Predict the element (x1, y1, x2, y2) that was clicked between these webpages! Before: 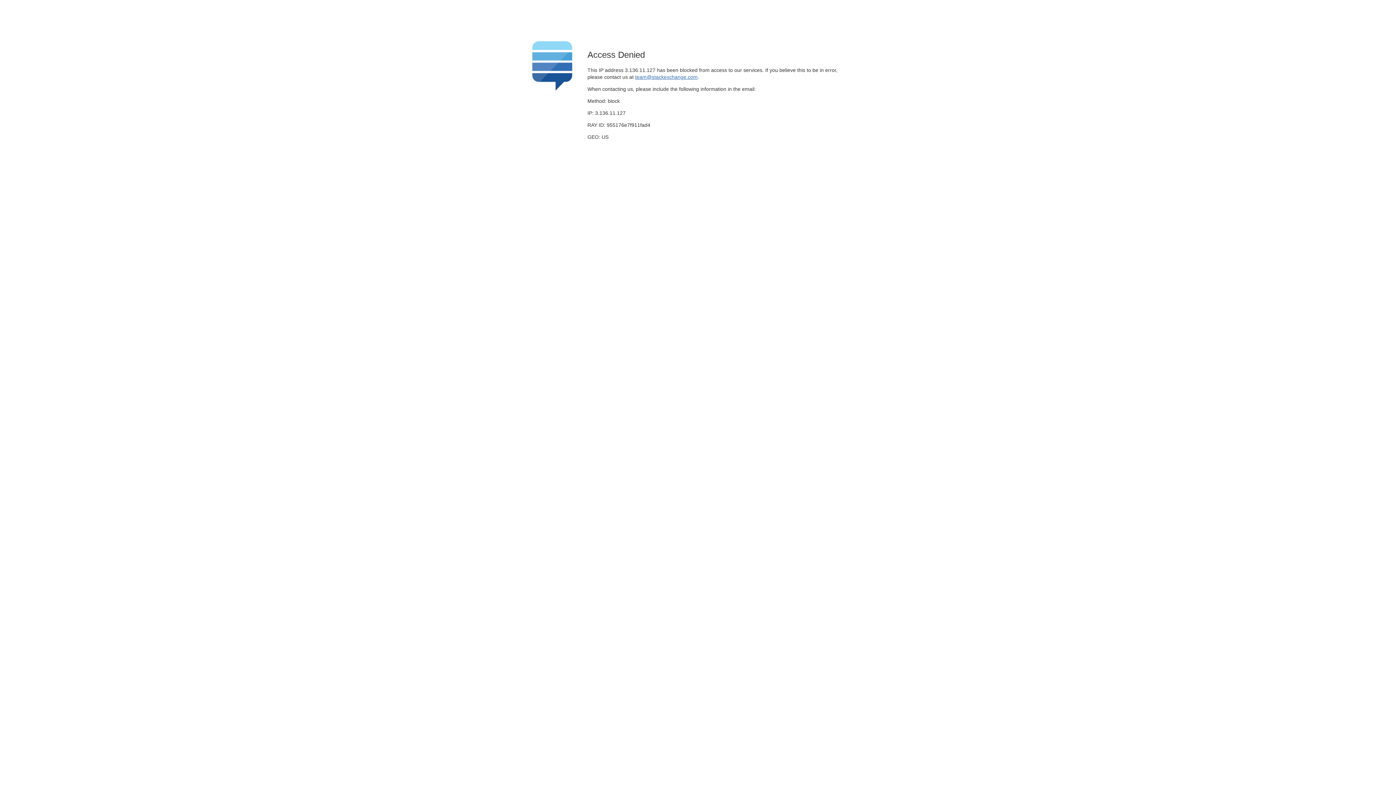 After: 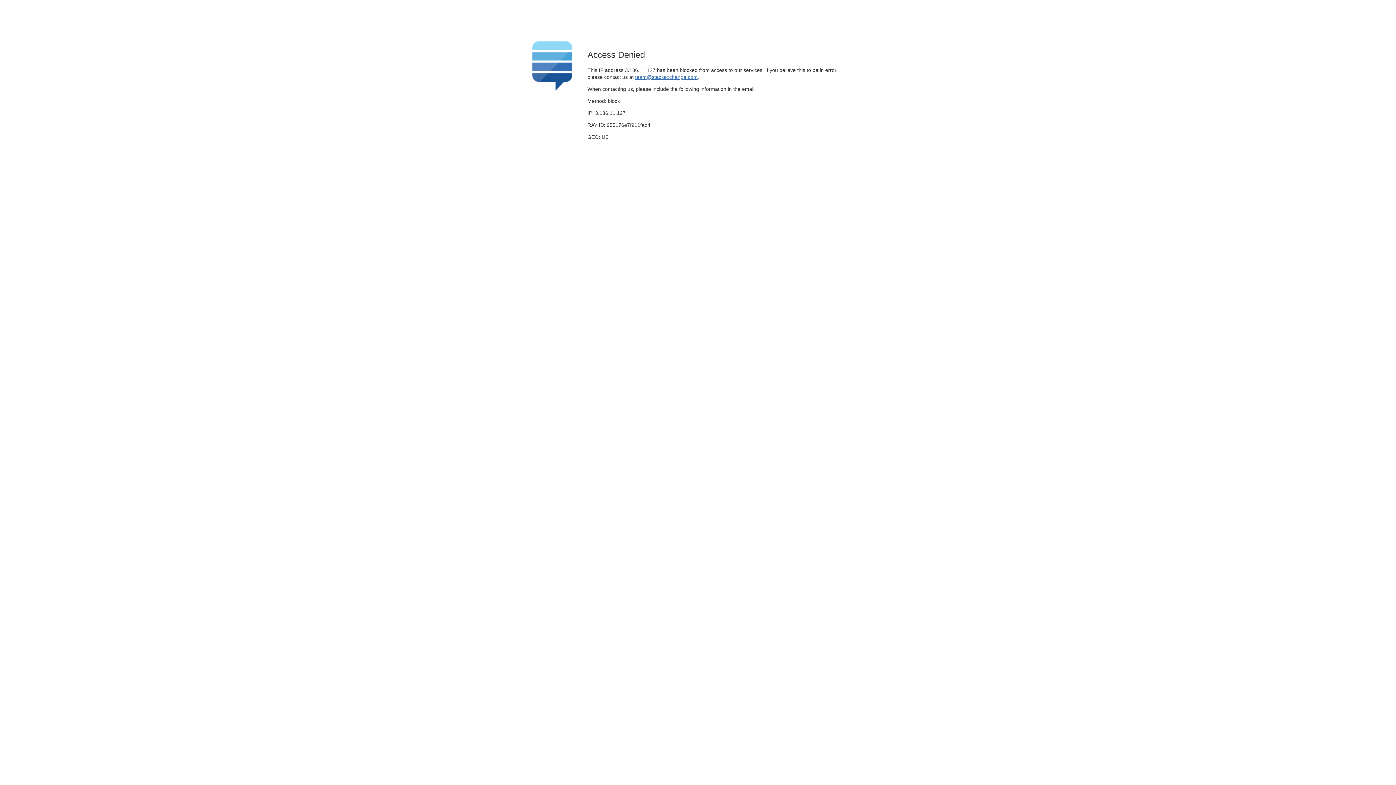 Action: label: team@stackexchange.com bbox: (635, 74, 697, 79)